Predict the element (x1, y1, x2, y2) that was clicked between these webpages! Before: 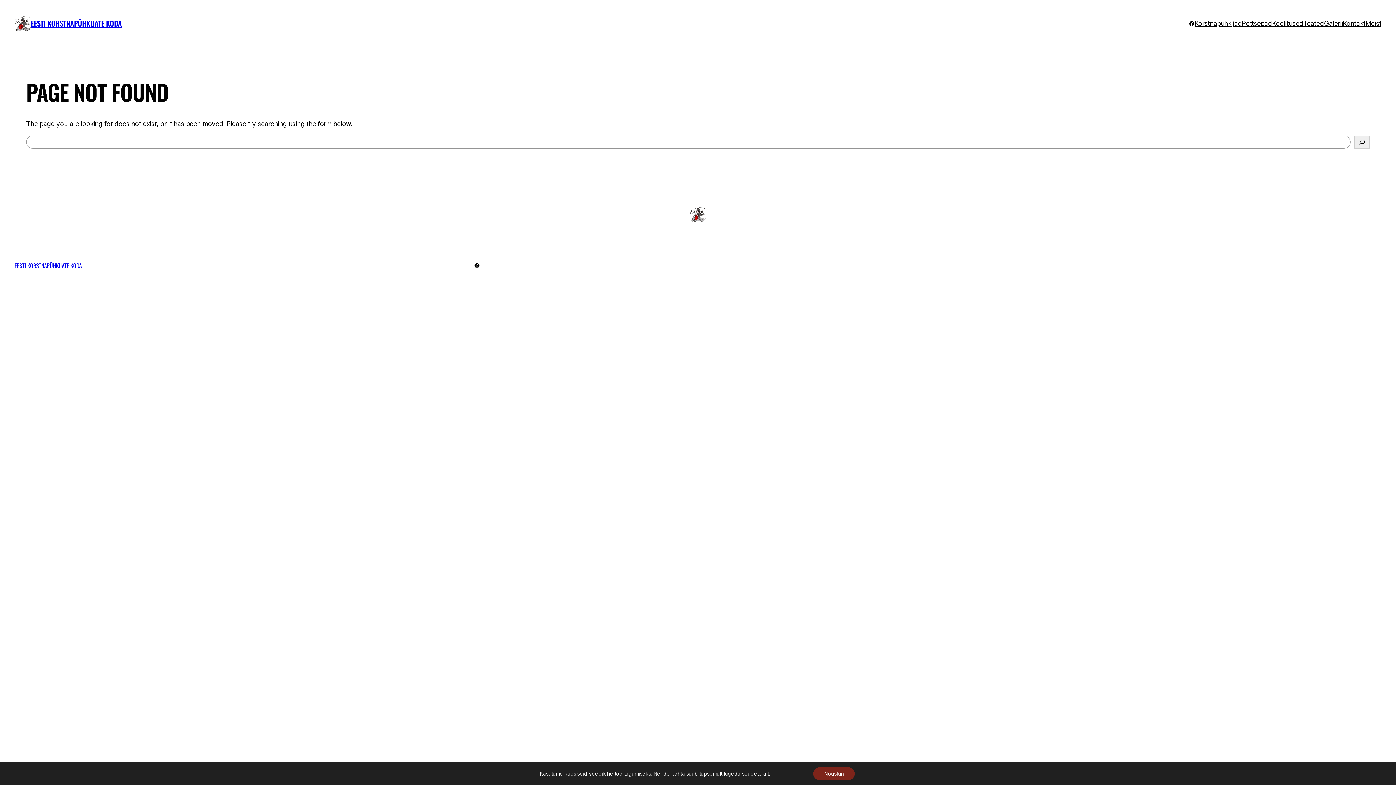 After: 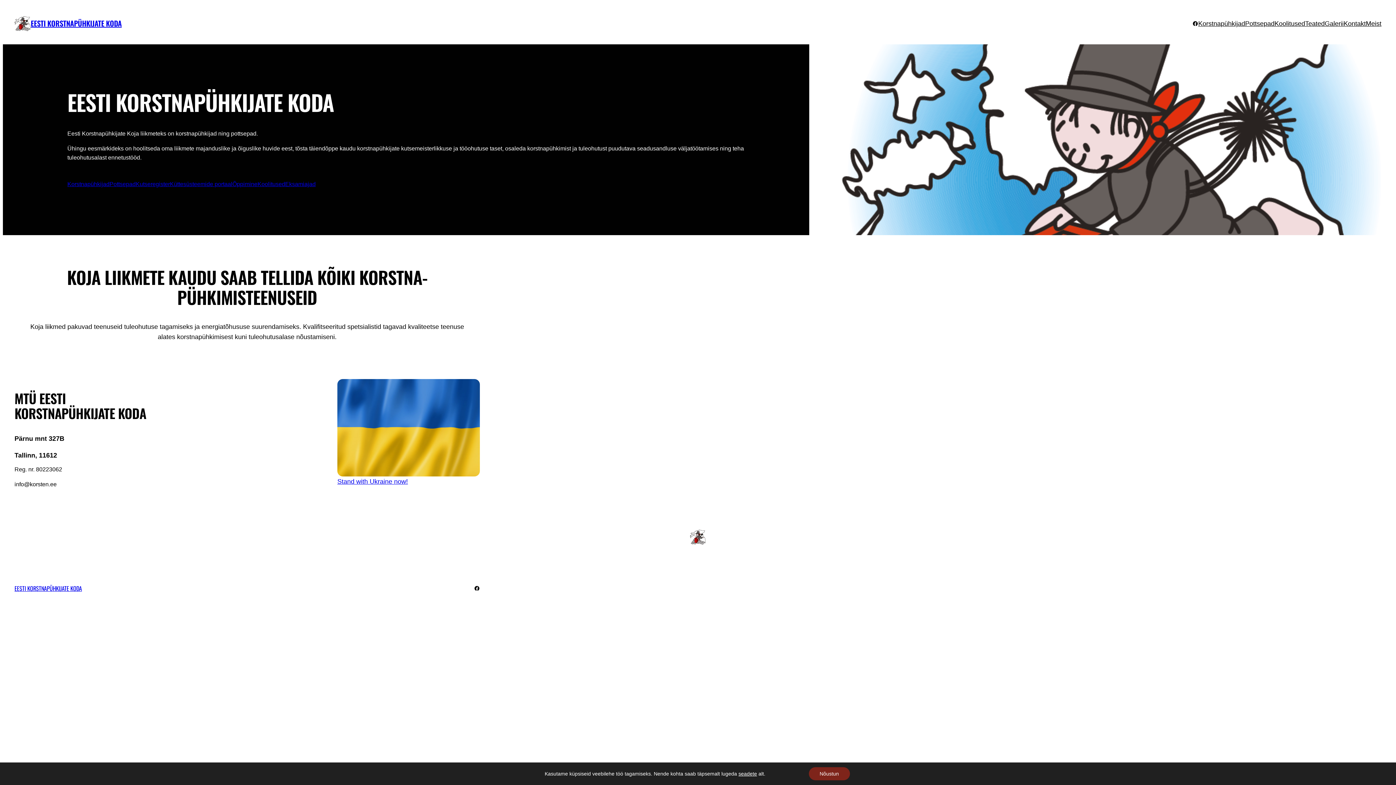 Action: bbox: (14, 15, 30, 31)